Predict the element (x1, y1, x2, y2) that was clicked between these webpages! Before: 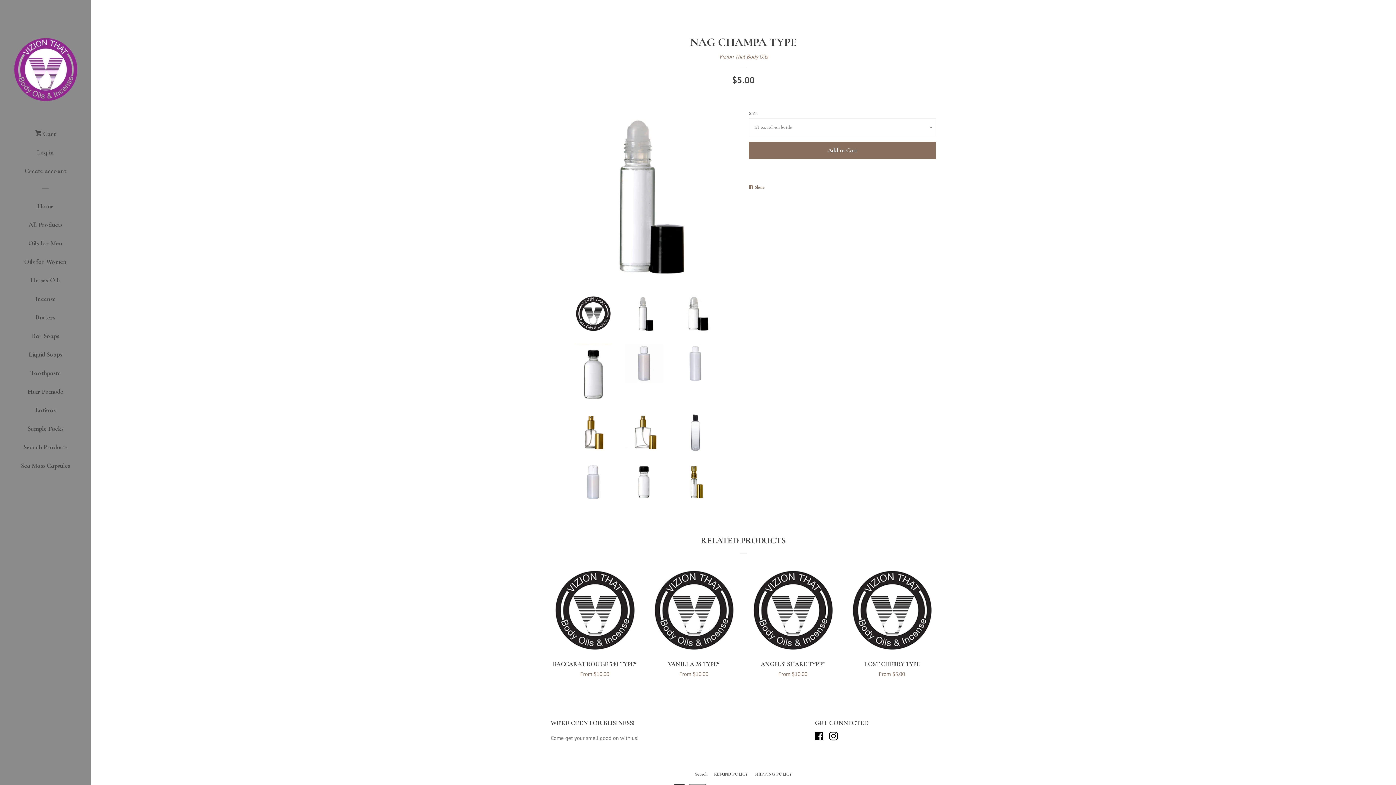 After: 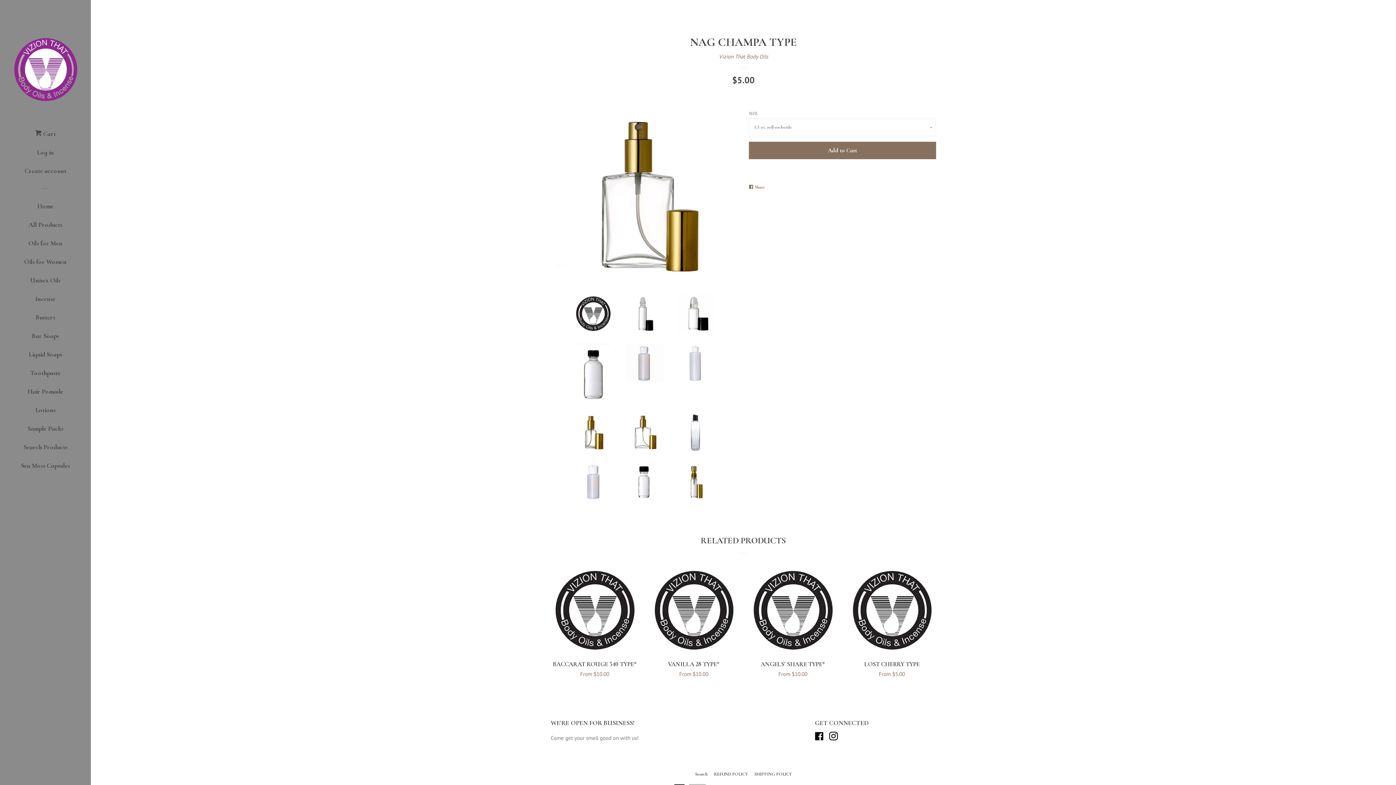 Action: bbox: (625, 413, 663, 451)